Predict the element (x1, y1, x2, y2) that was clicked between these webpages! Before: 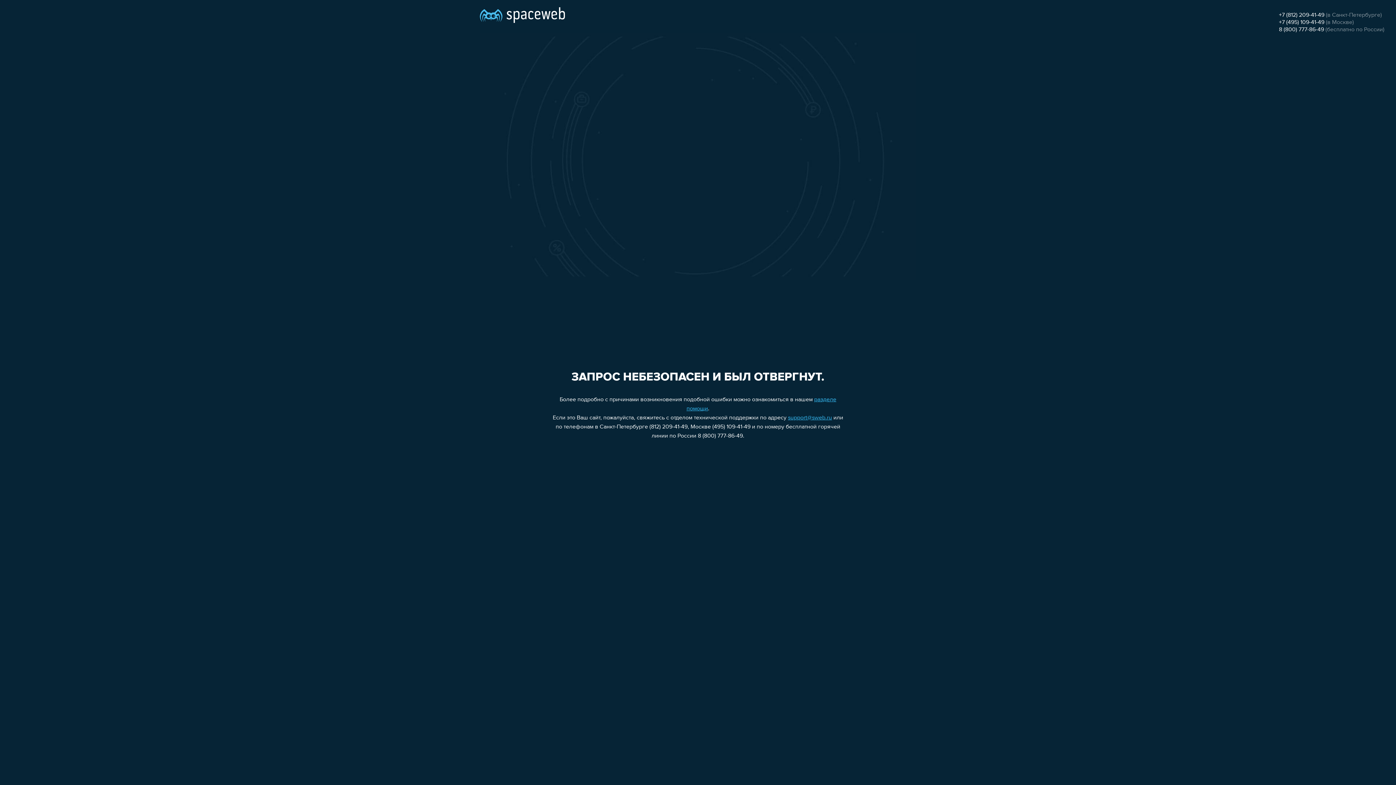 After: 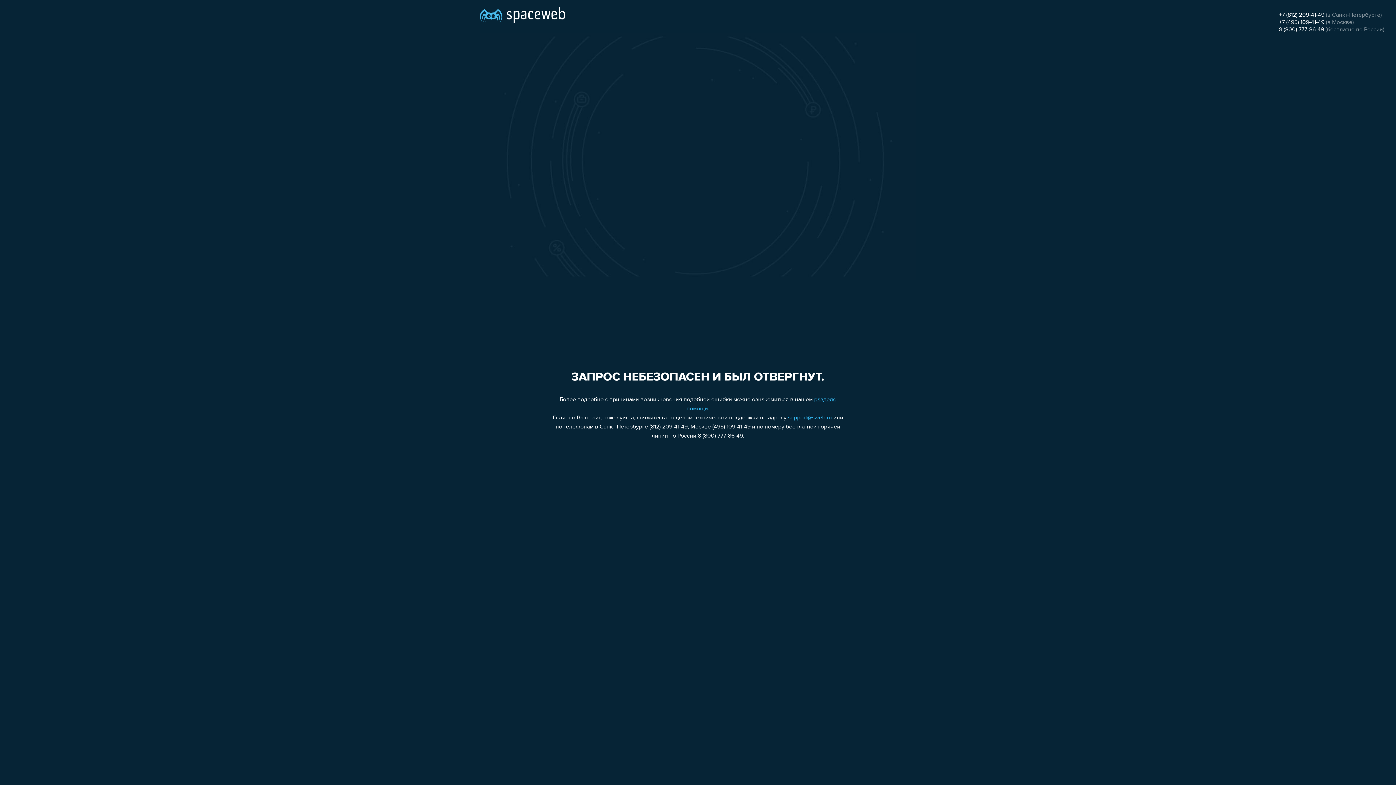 Action: label: support@sweb.ru bbox: (788, 415, 832, 421)